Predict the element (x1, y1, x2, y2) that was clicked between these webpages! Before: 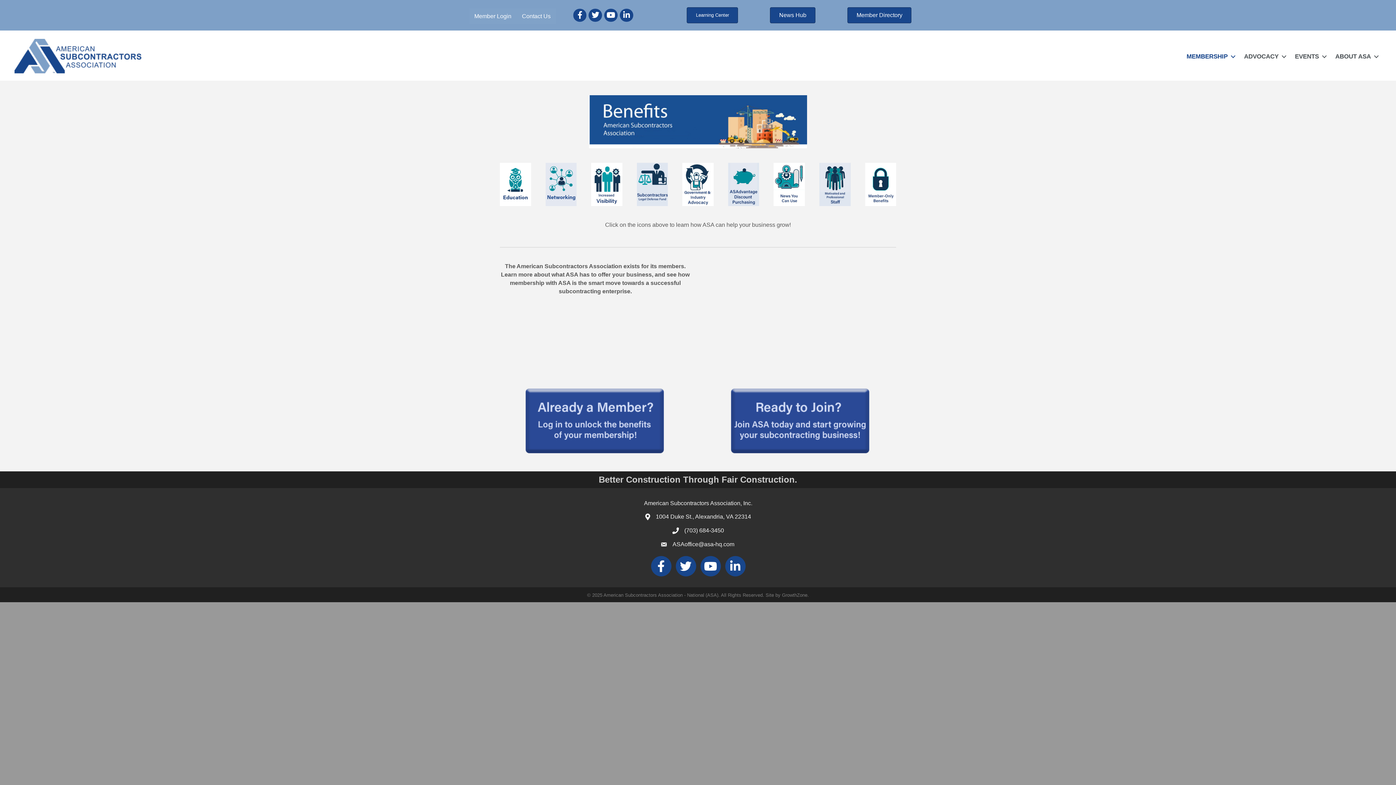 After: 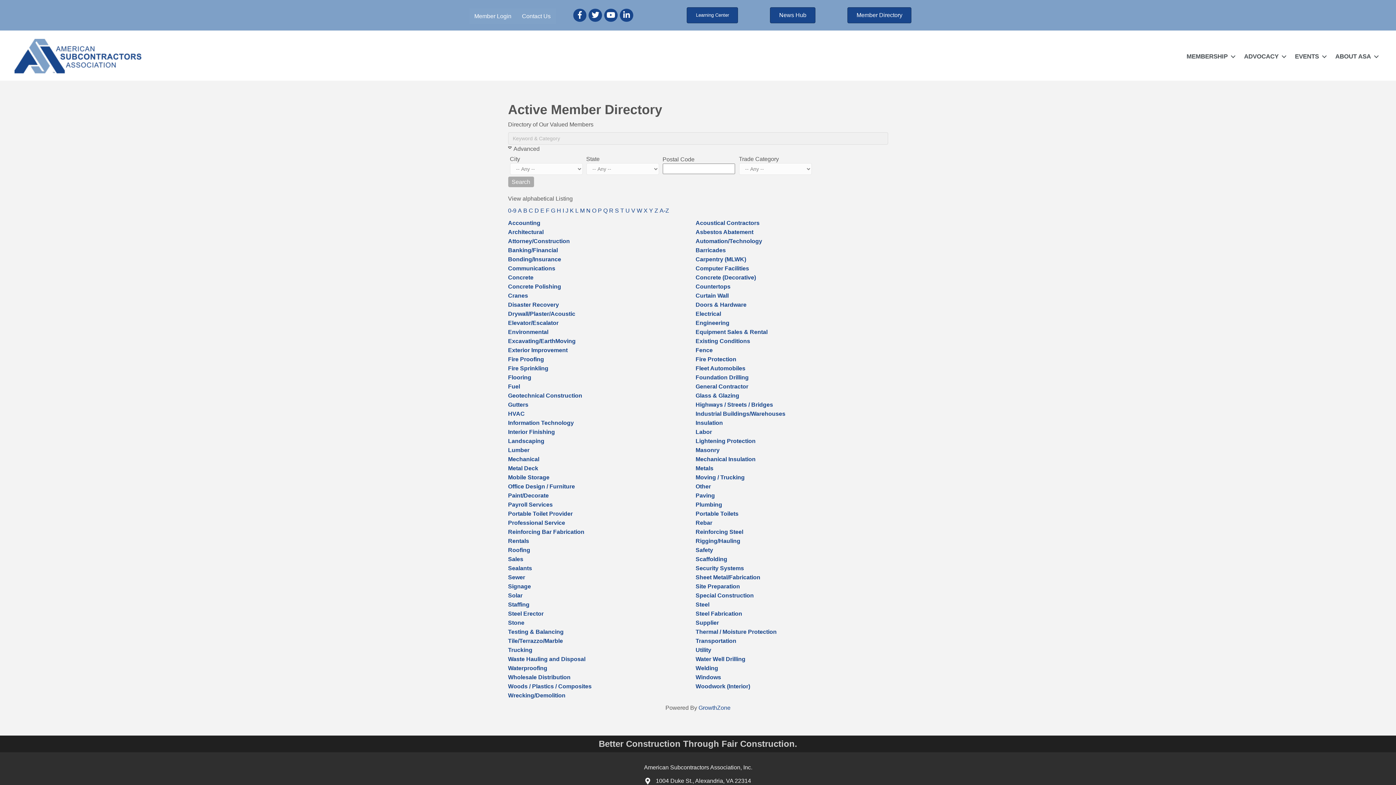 Action: bbox: (847, 7, 911, 23) label: Member Directory